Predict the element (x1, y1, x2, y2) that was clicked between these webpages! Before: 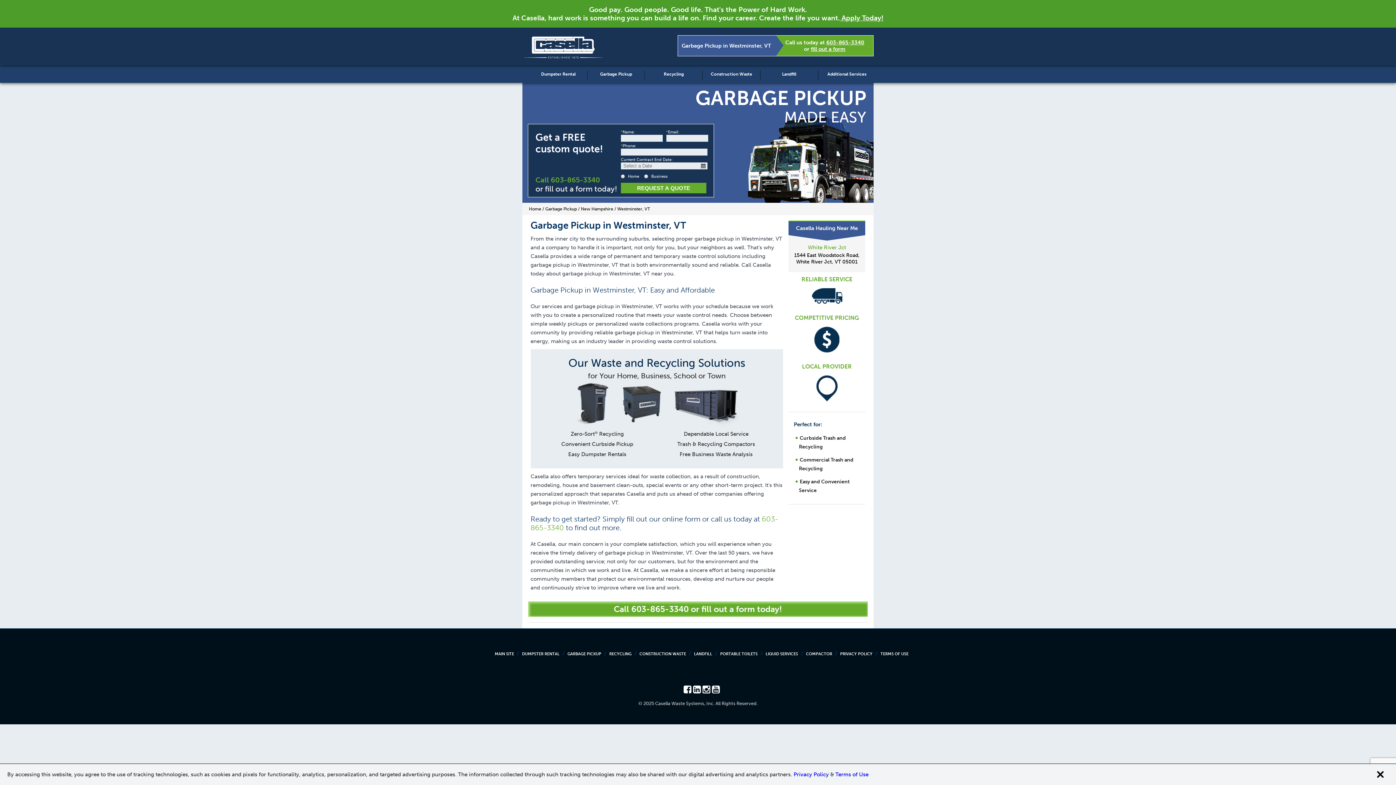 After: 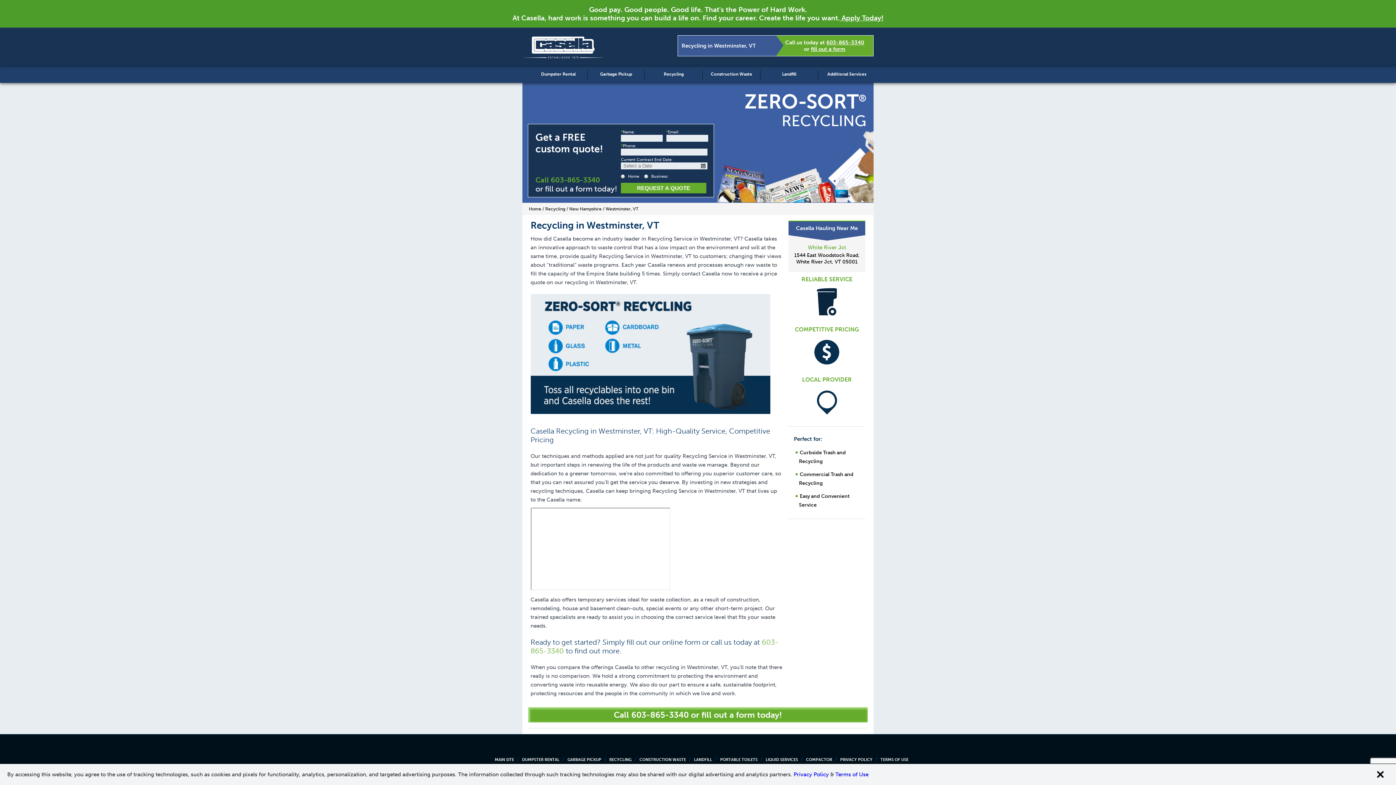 Action: bbox: (645, 70, 702, 77) label: Recycling